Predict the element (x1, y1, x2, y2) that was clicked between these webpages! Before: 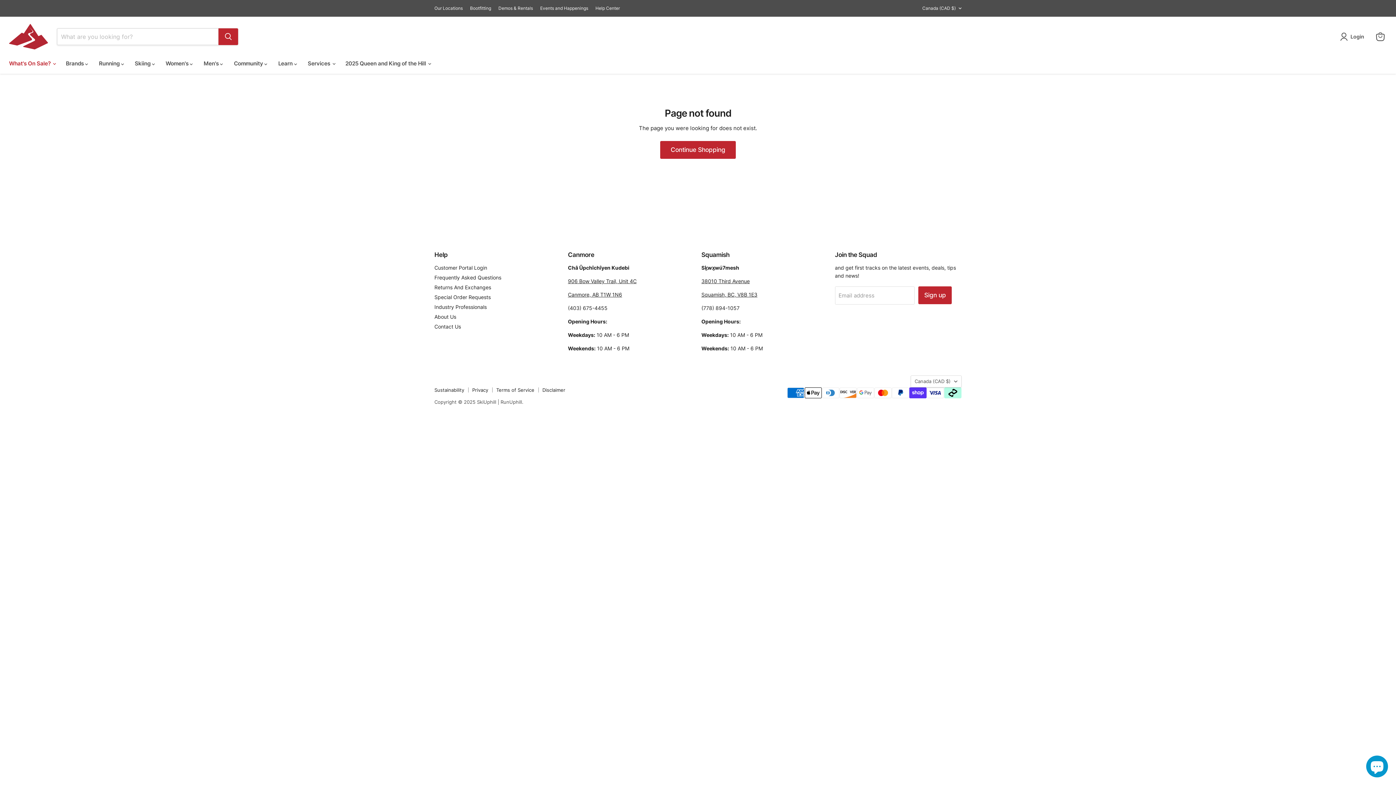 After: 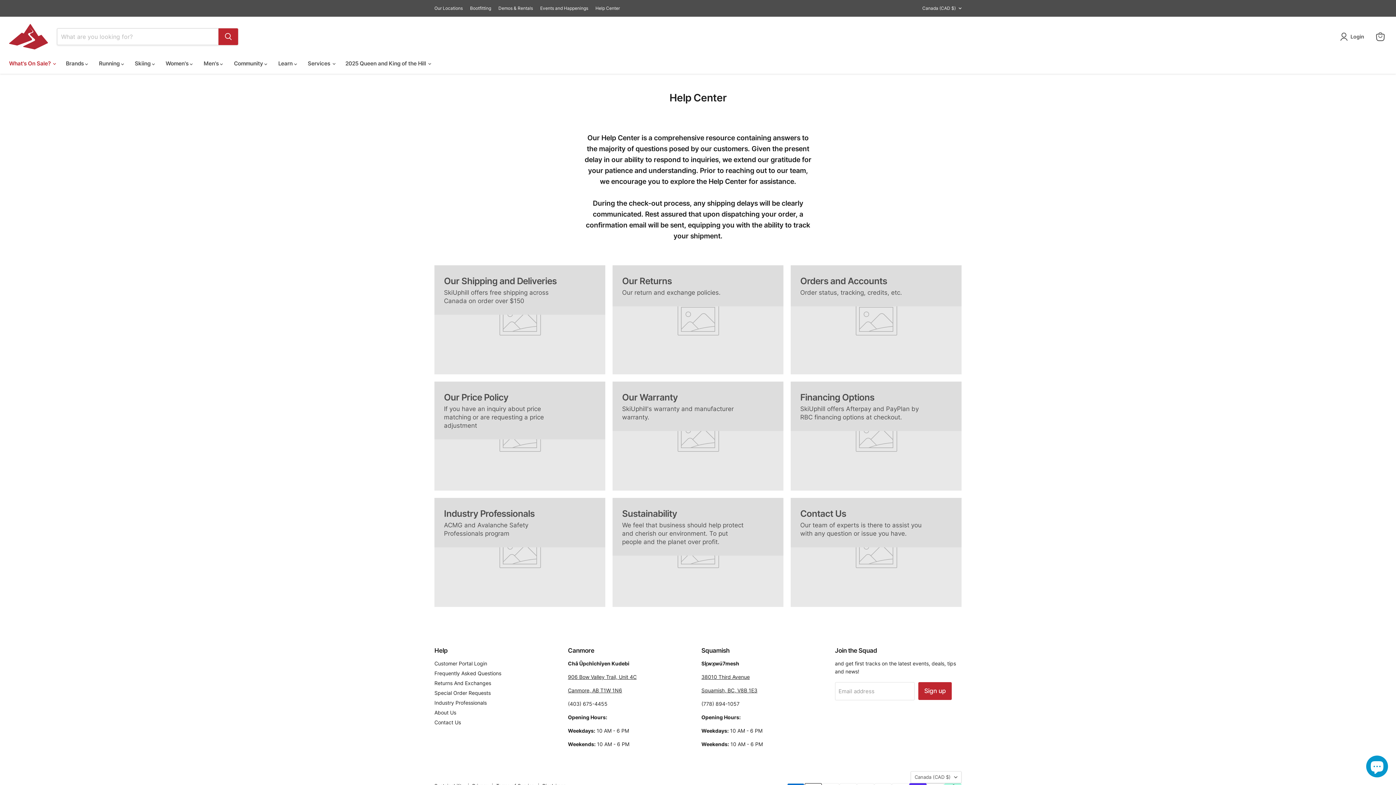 Action: bbox: (434, 274, 501, 280) label: Frequently Asked Questions